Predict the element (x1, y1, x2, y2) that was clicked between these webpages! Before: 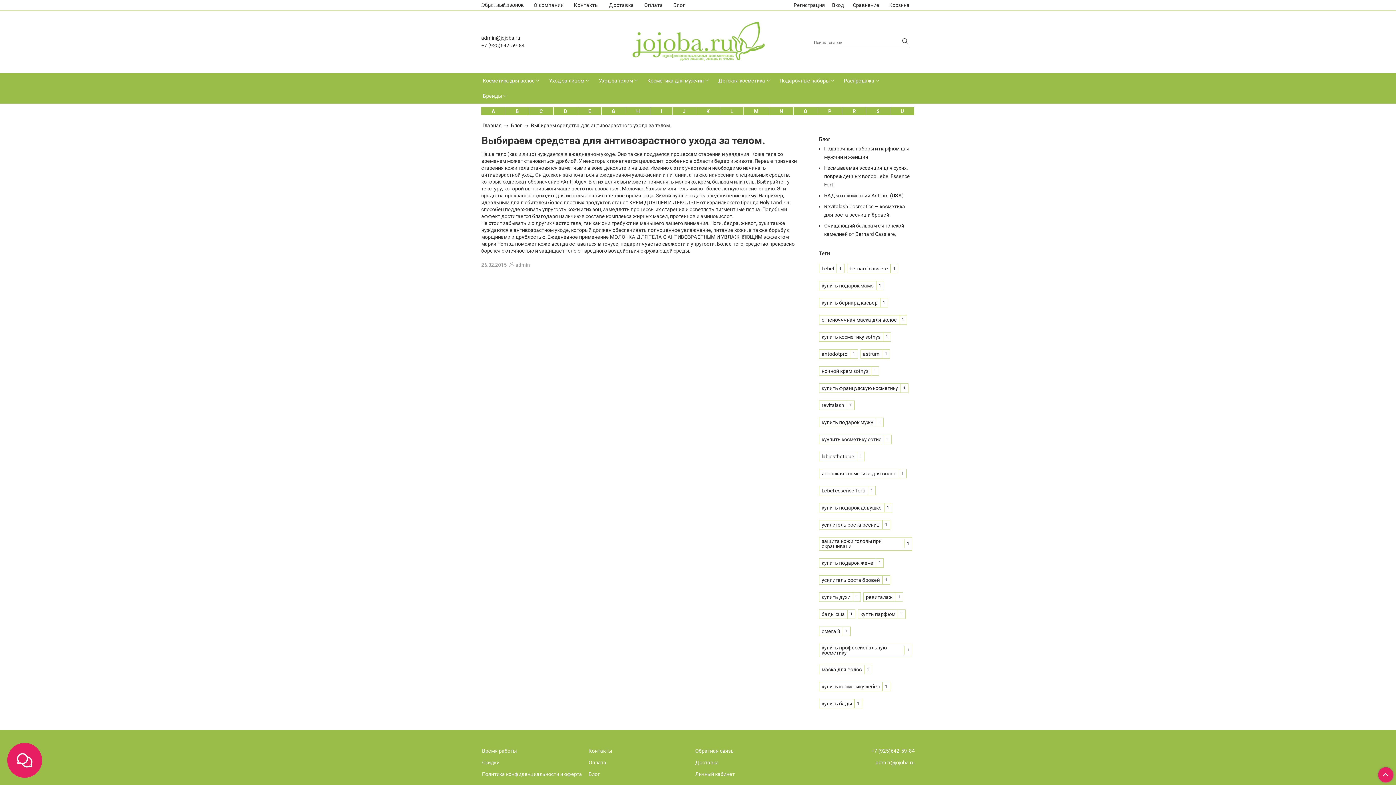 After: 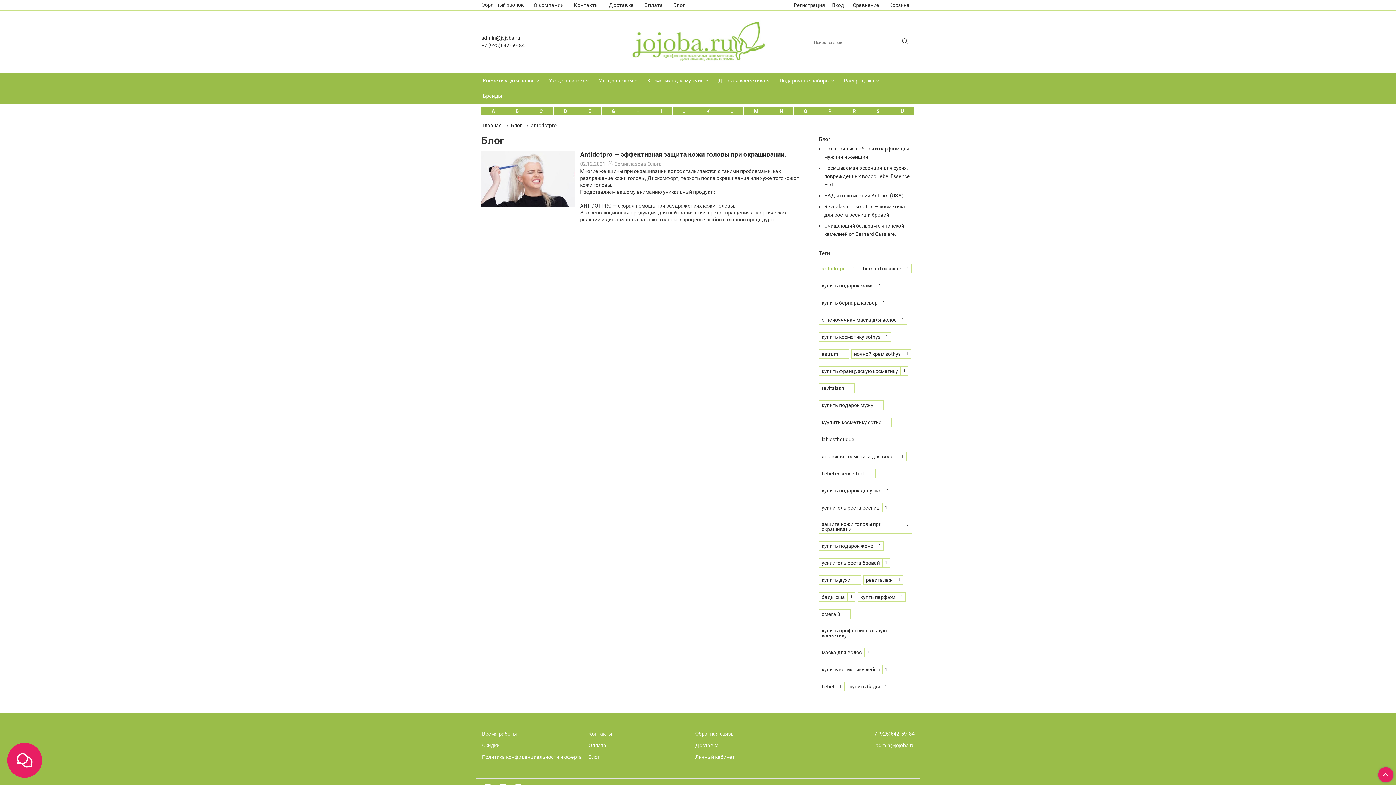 Action: label: antodotpro
1 bbox: (819, 349, 858, 358)